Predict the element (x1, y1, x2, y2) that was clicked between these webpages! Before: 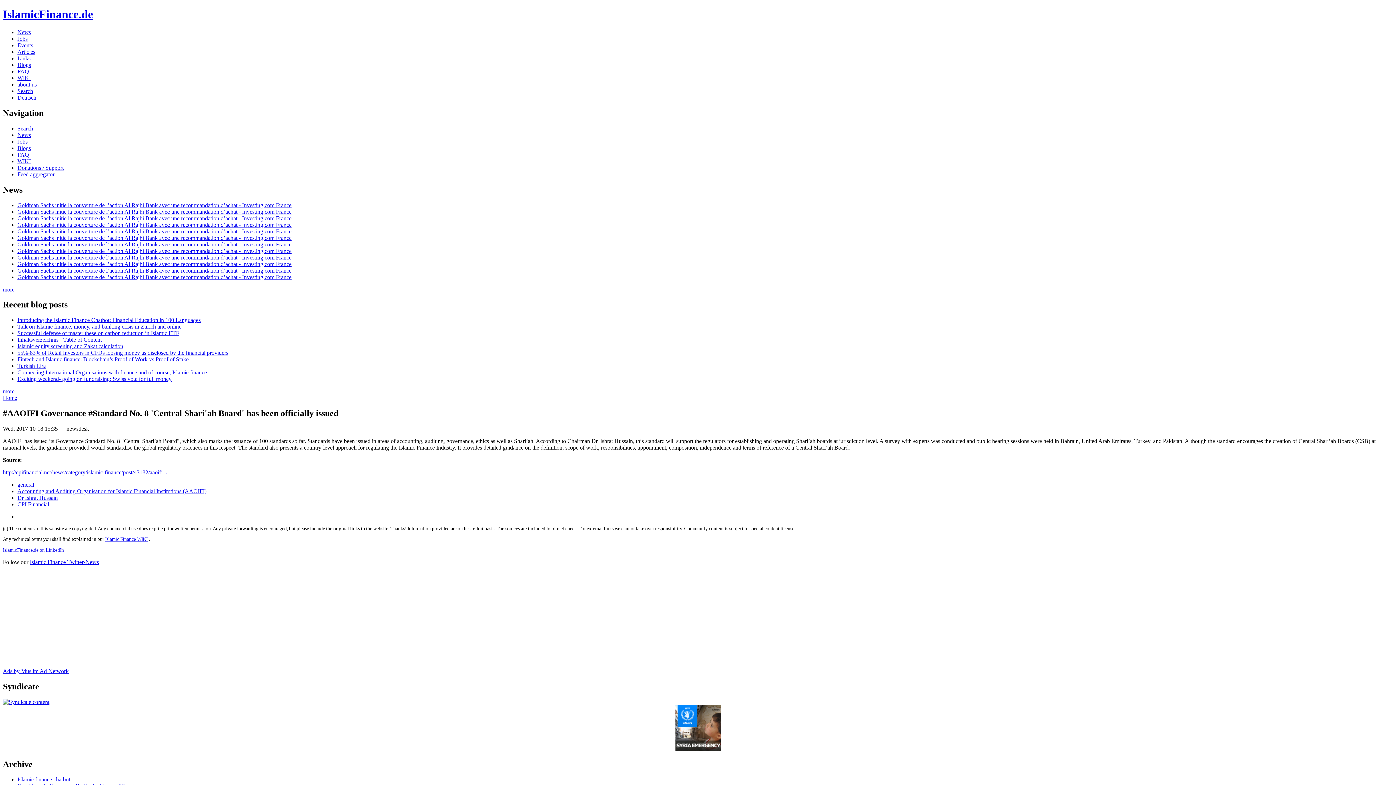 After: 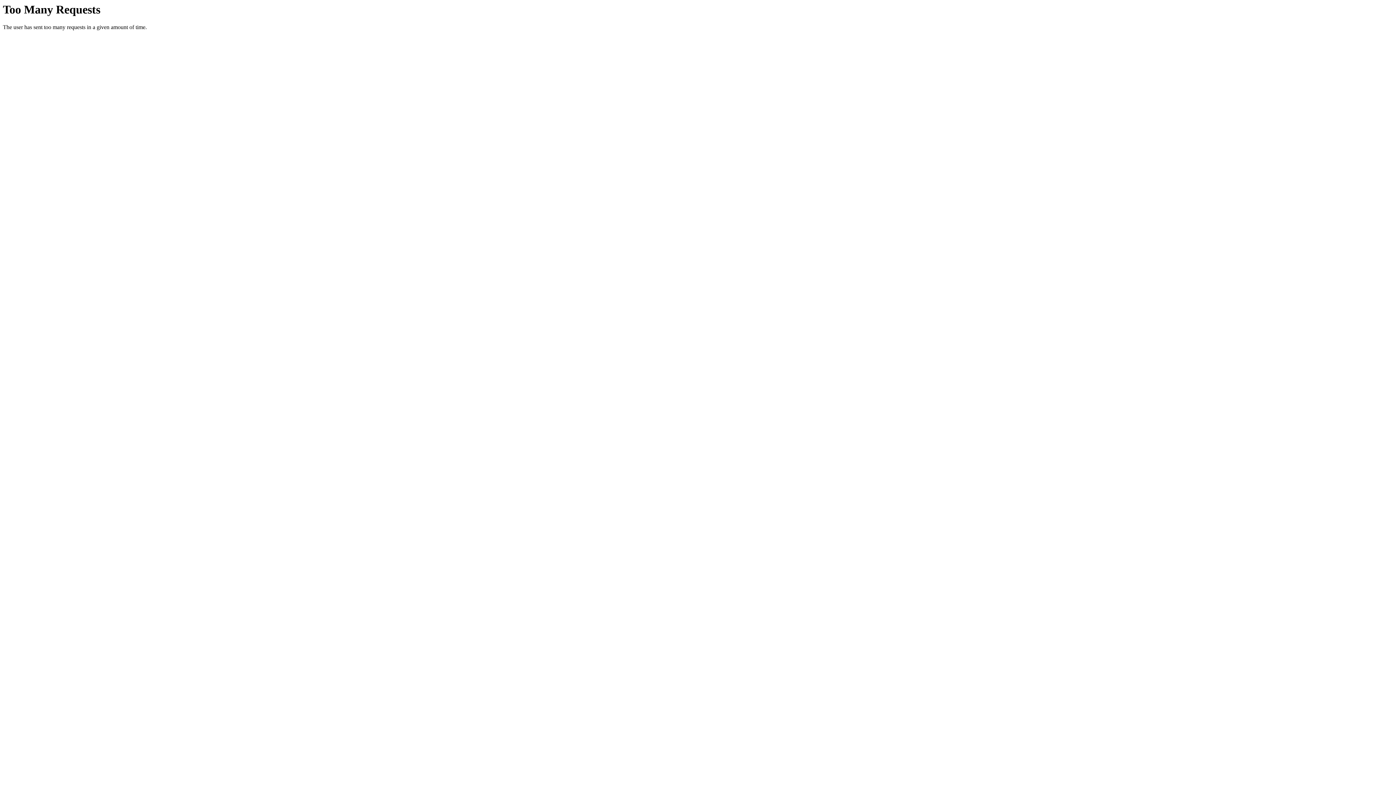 Action: label: IslamicFinance.de bbox: (2, 7, 93, 20)